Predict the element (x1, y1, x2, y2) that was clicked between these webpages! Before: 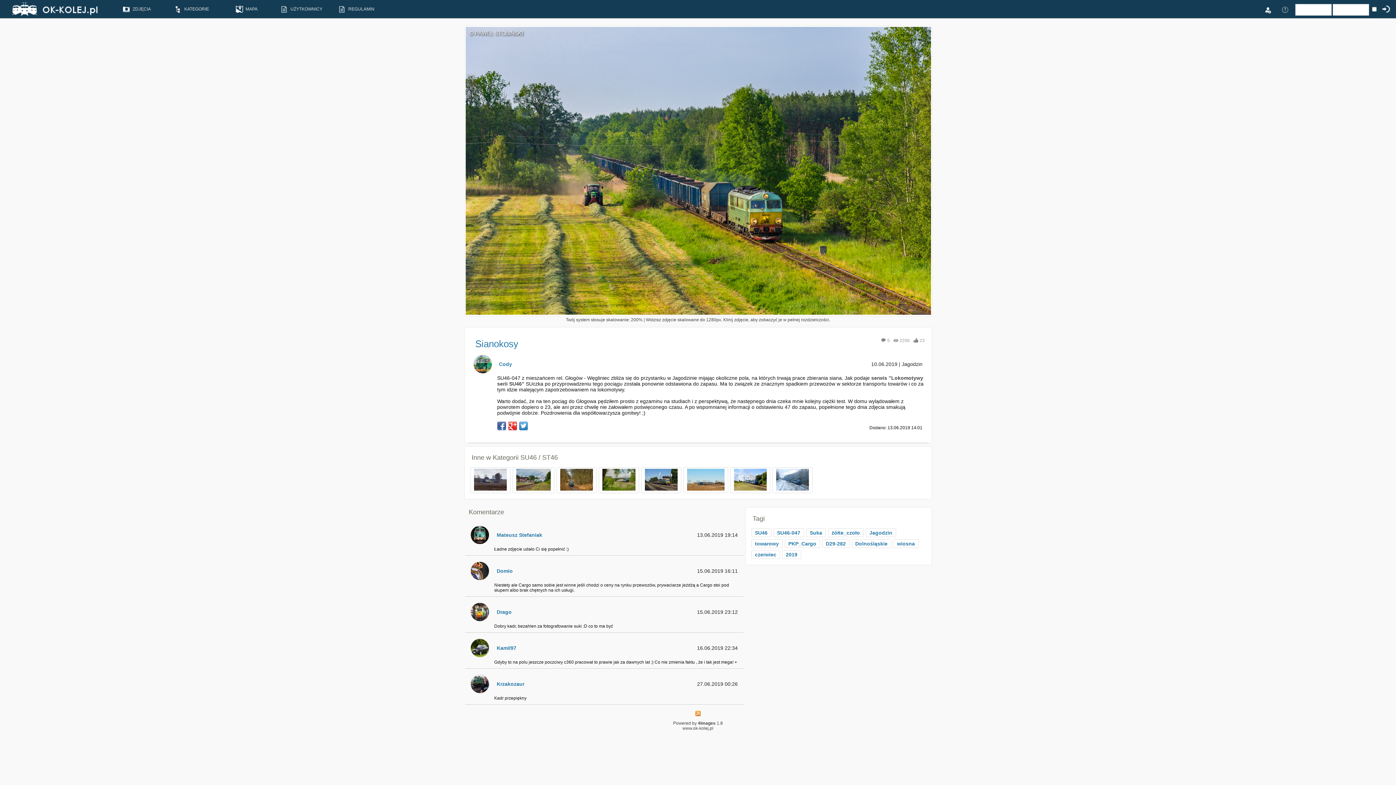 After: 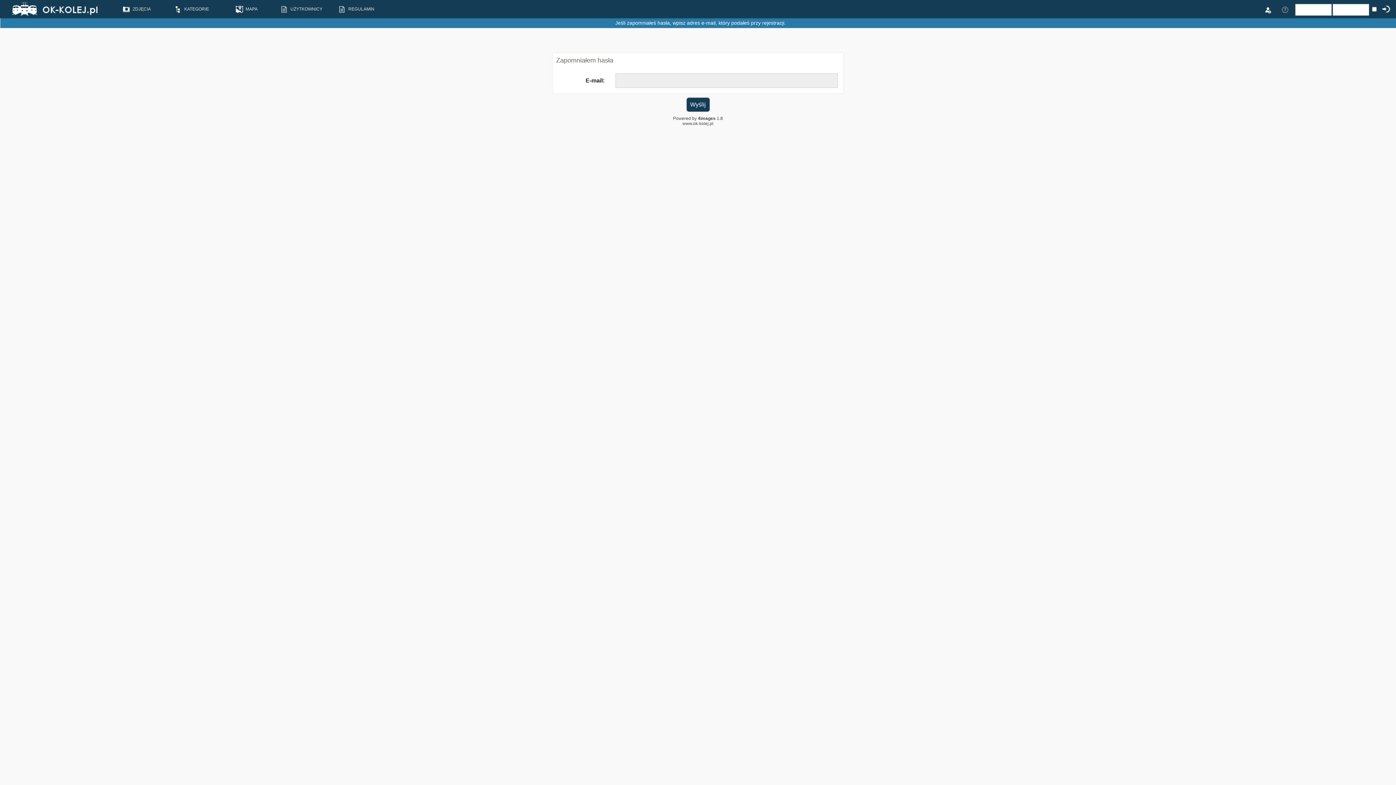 Action: bbox: (1278, 3, 1292, 15)